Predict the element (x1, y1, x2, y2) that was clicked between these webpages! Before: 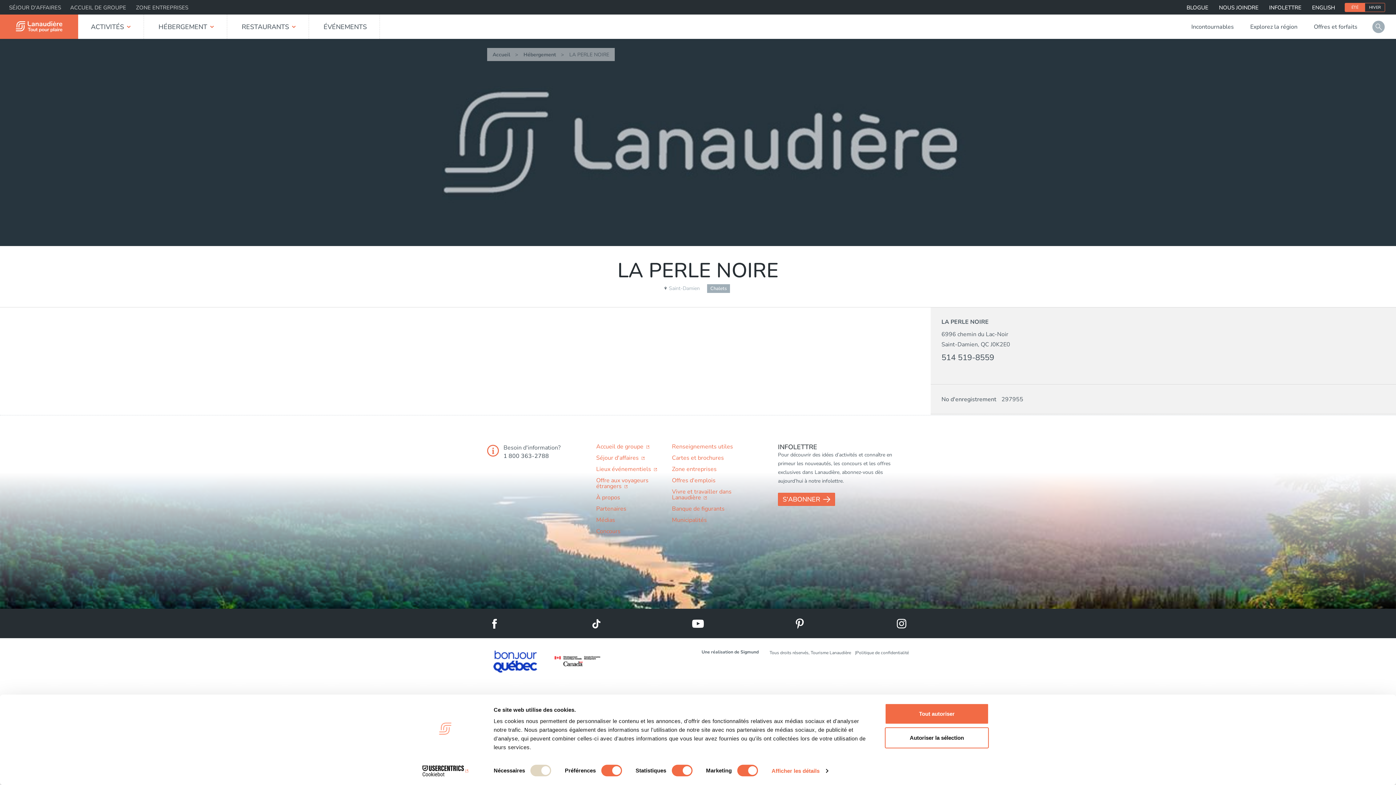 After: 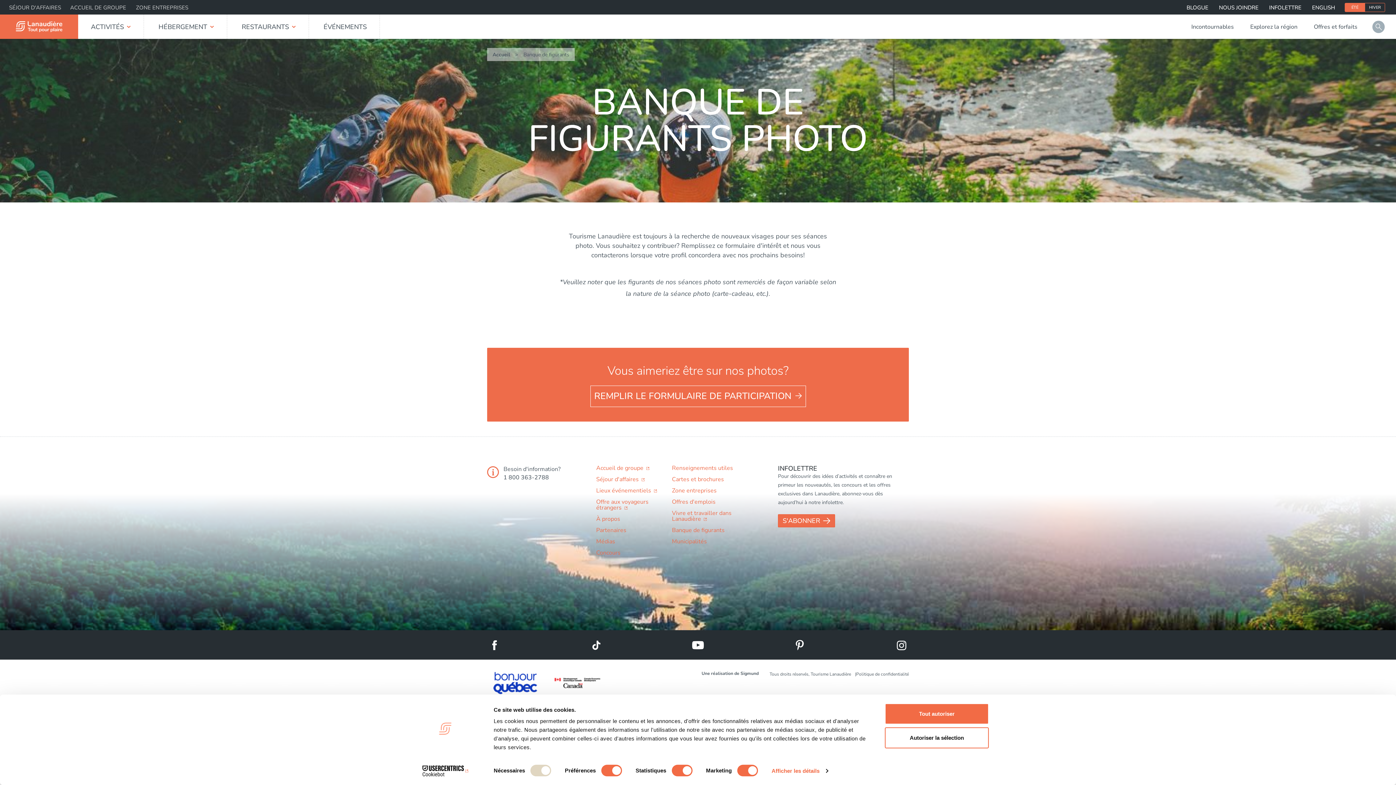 Action: label: Banque de figurants bbox: (672, 504, 724, 512)